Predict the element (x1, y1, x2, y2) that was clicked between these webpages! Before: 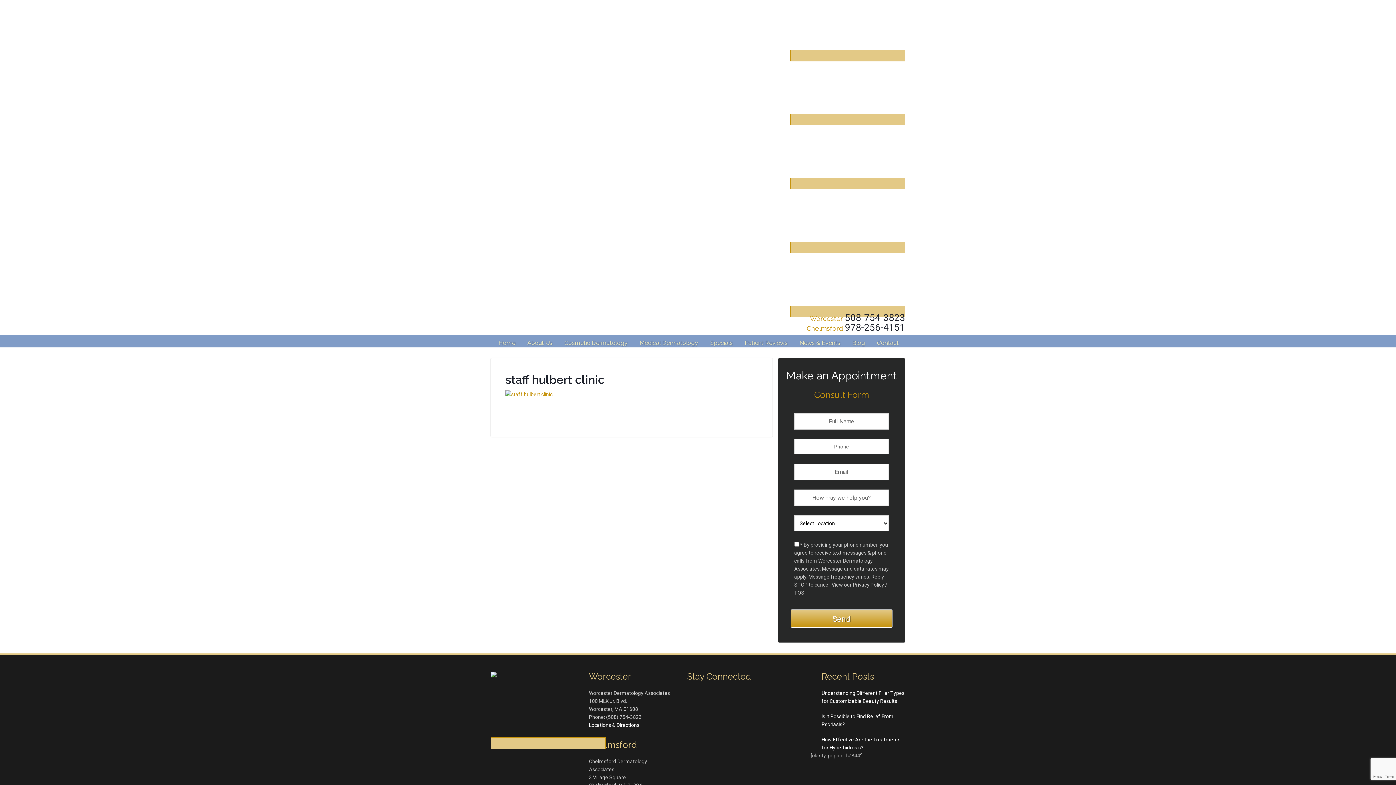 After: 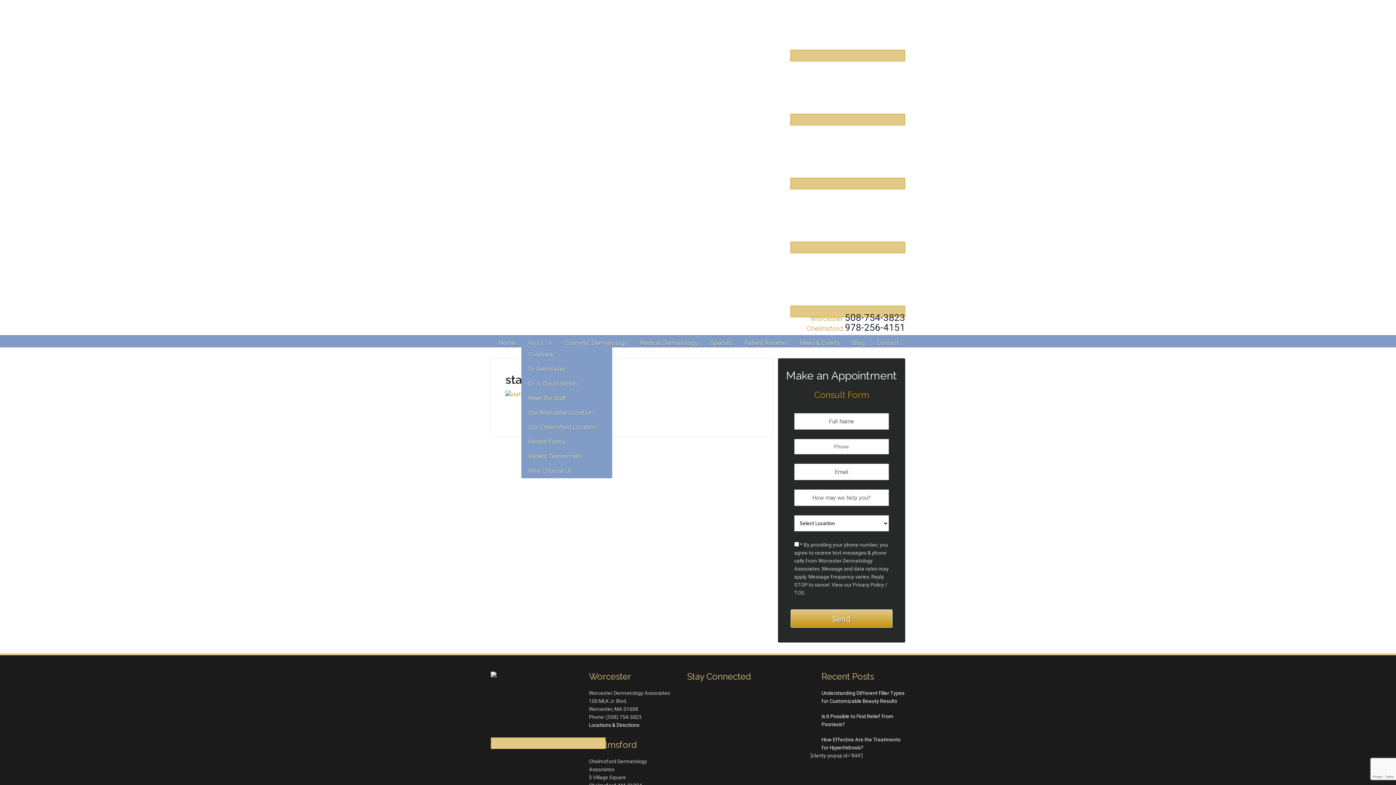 Action: label: About Us bbox: (521, 335, 558, 347)